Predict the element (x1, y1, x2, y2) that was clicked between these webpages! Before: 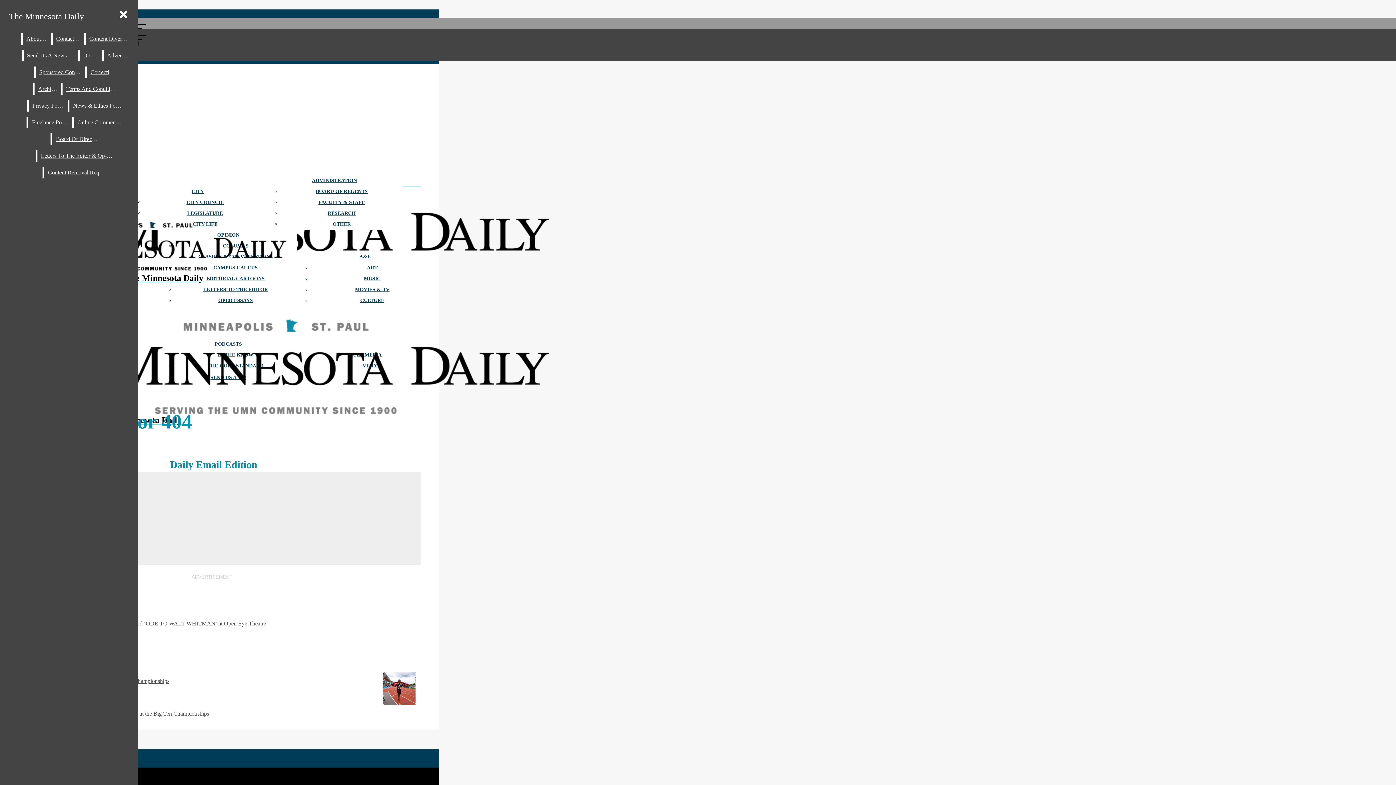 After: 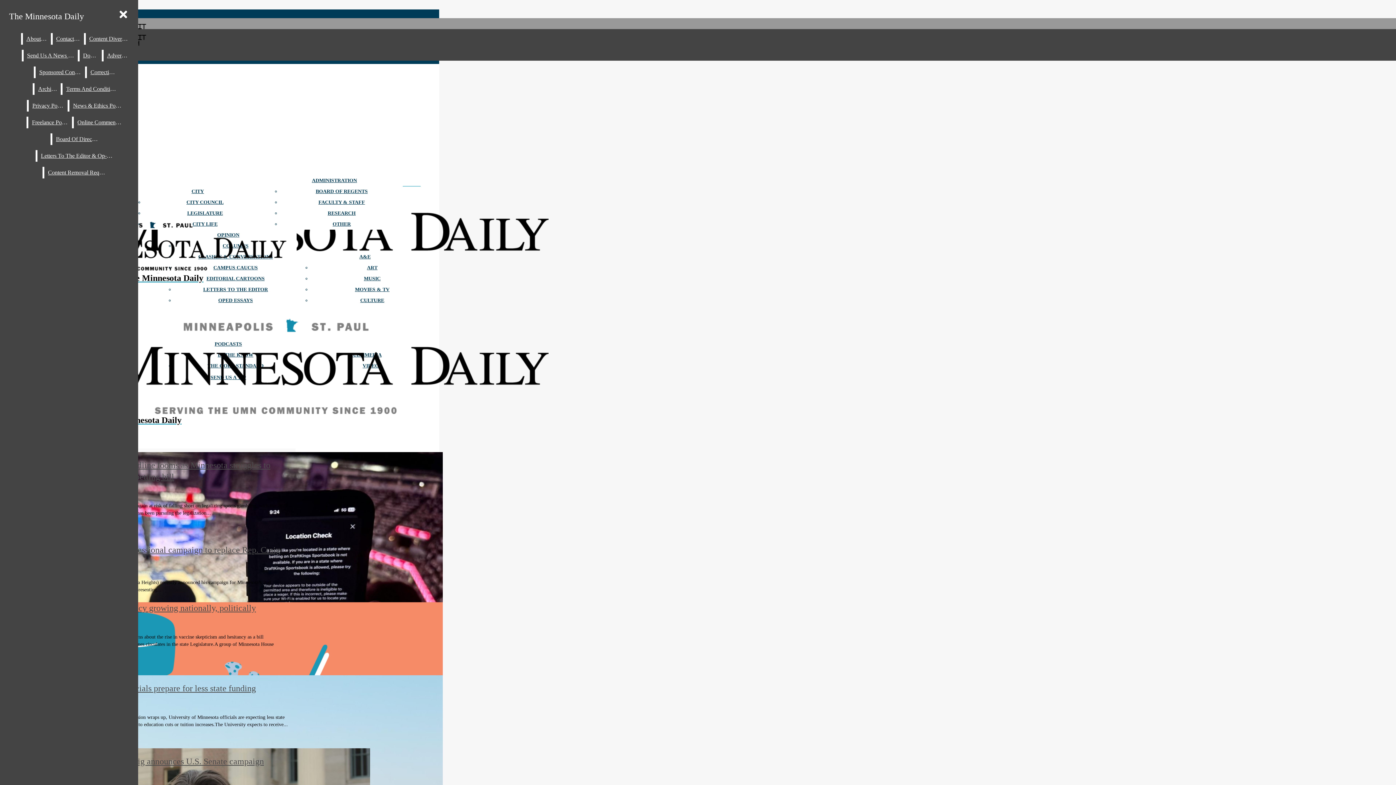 Action: label: LEGISLATURE bbox: (187, 210, 222, 216)